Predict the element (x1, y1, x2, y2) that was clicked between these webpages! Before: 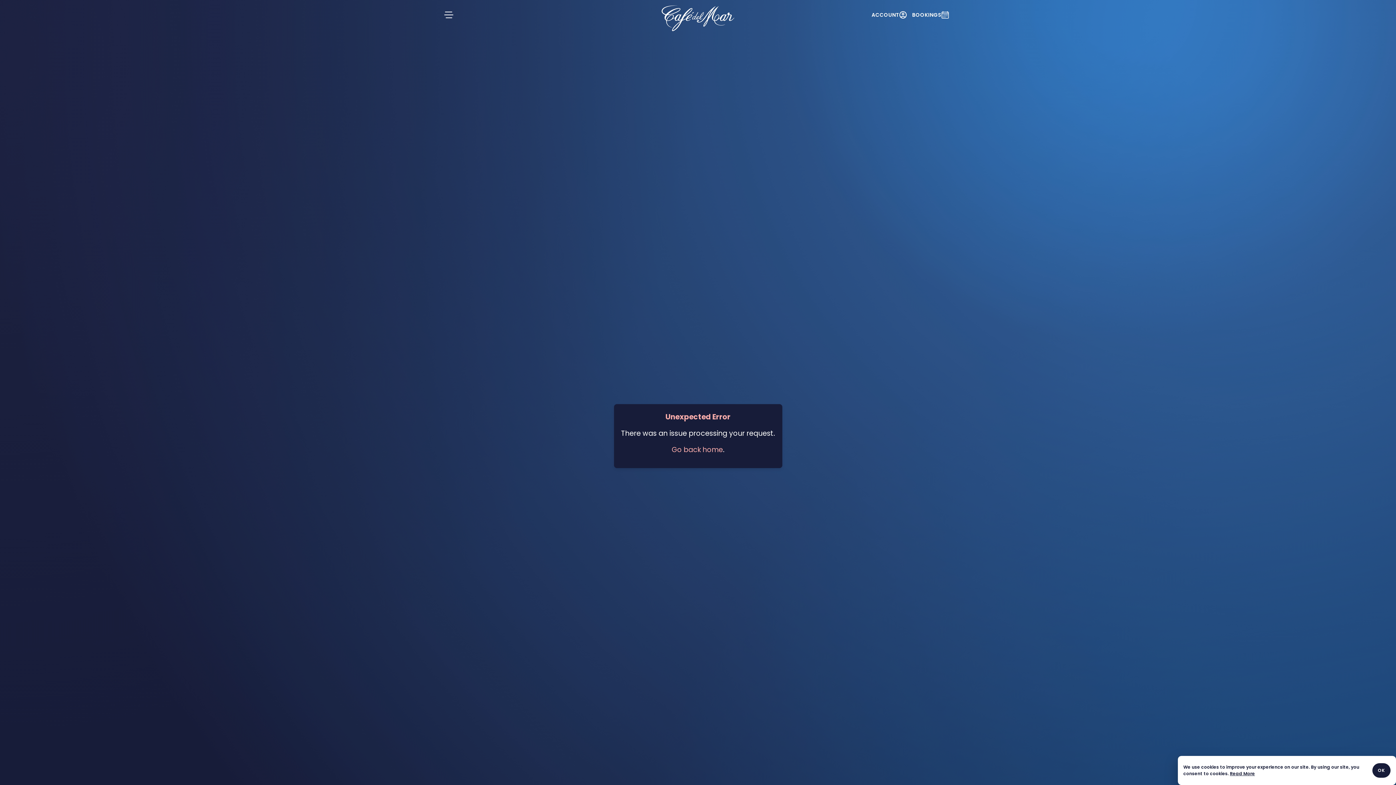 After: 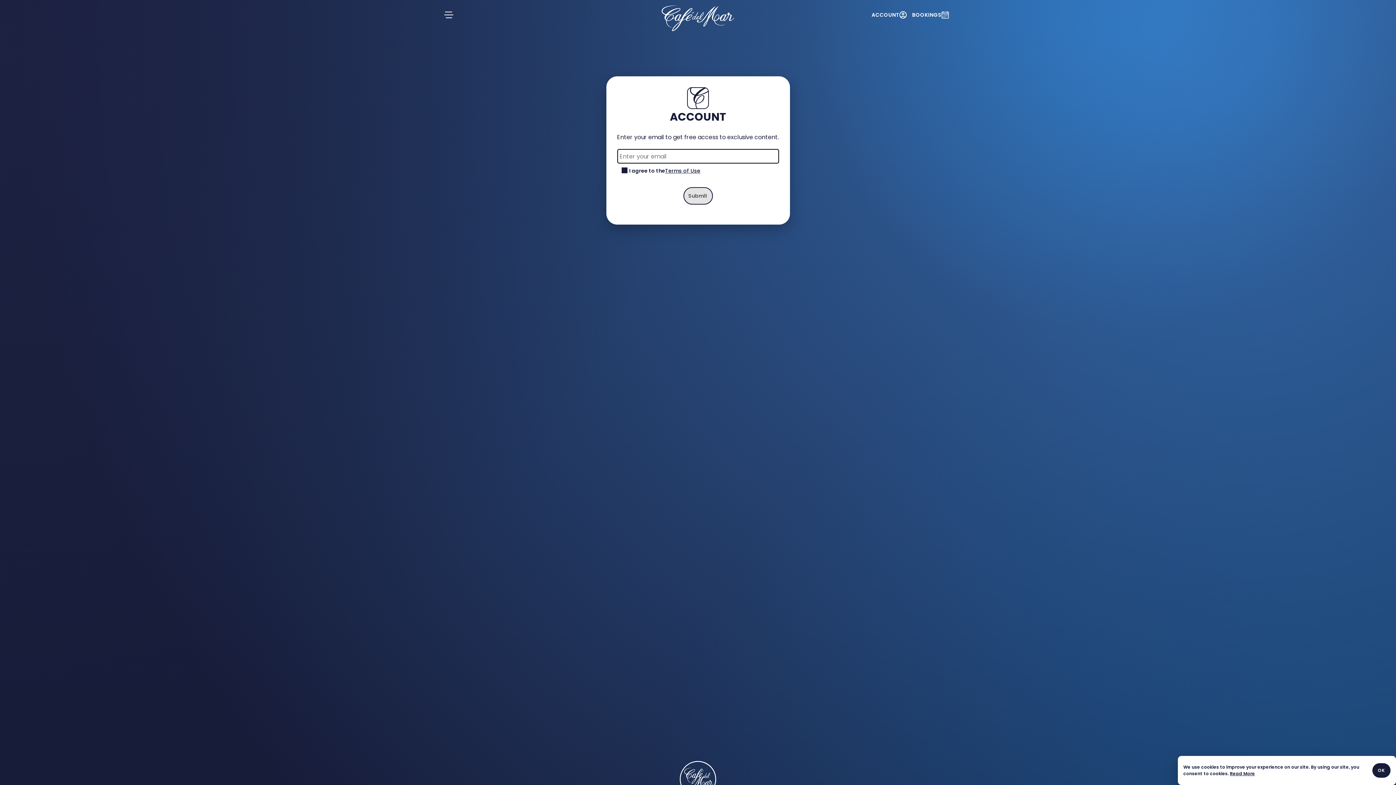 Action: bbox: (870, 9, 910, 20) label: ACCOUNT